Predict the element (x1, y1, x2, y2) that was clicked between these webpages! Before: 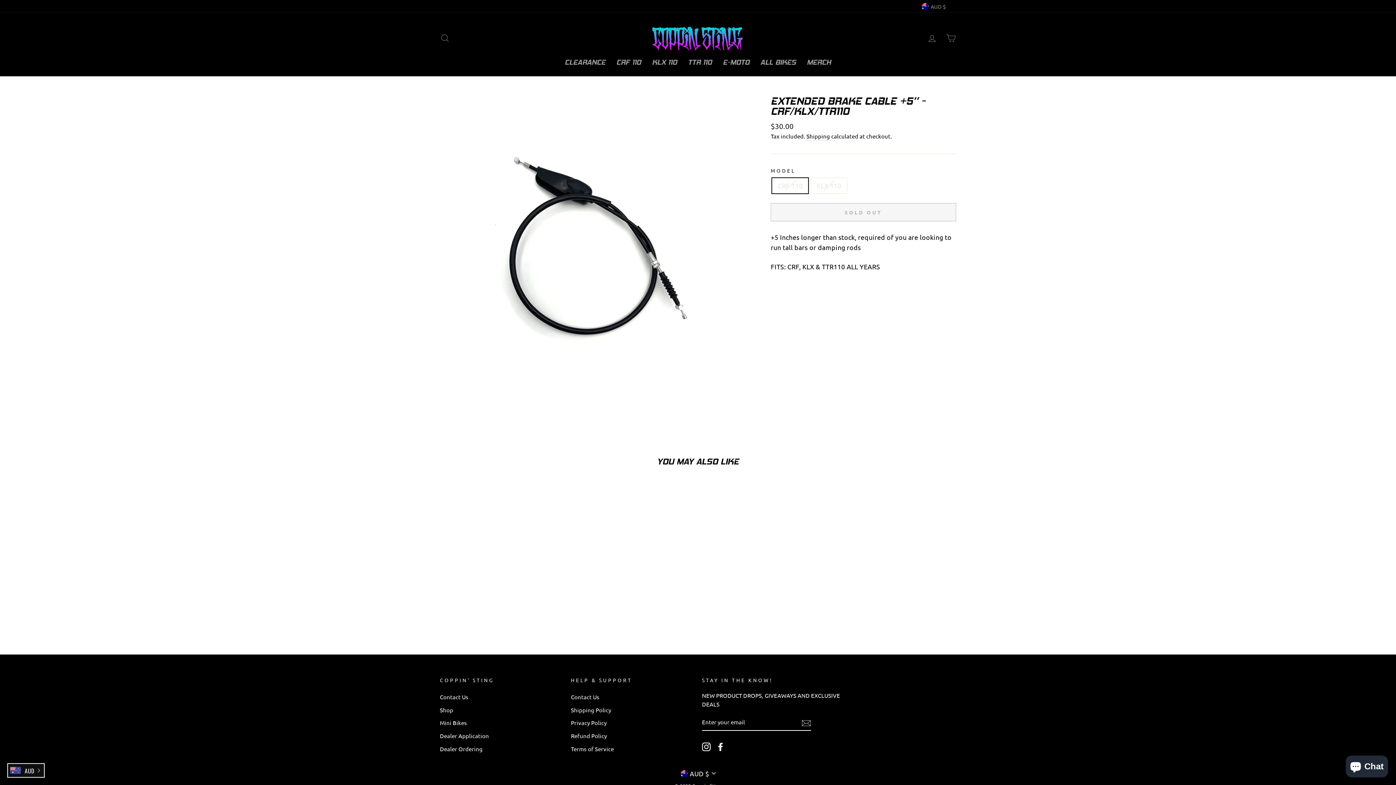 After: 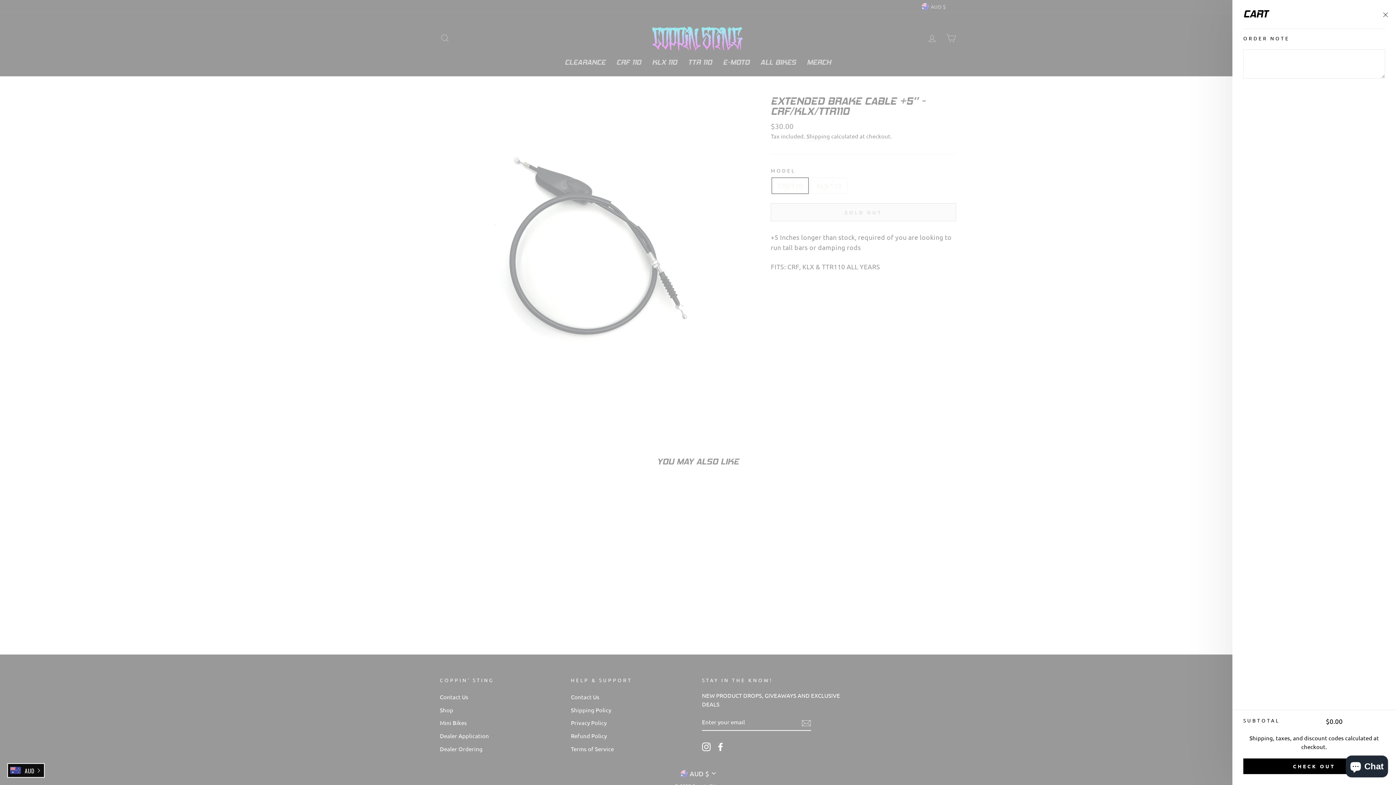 Action: label: CART bbox: (941, 30, 960, 46)